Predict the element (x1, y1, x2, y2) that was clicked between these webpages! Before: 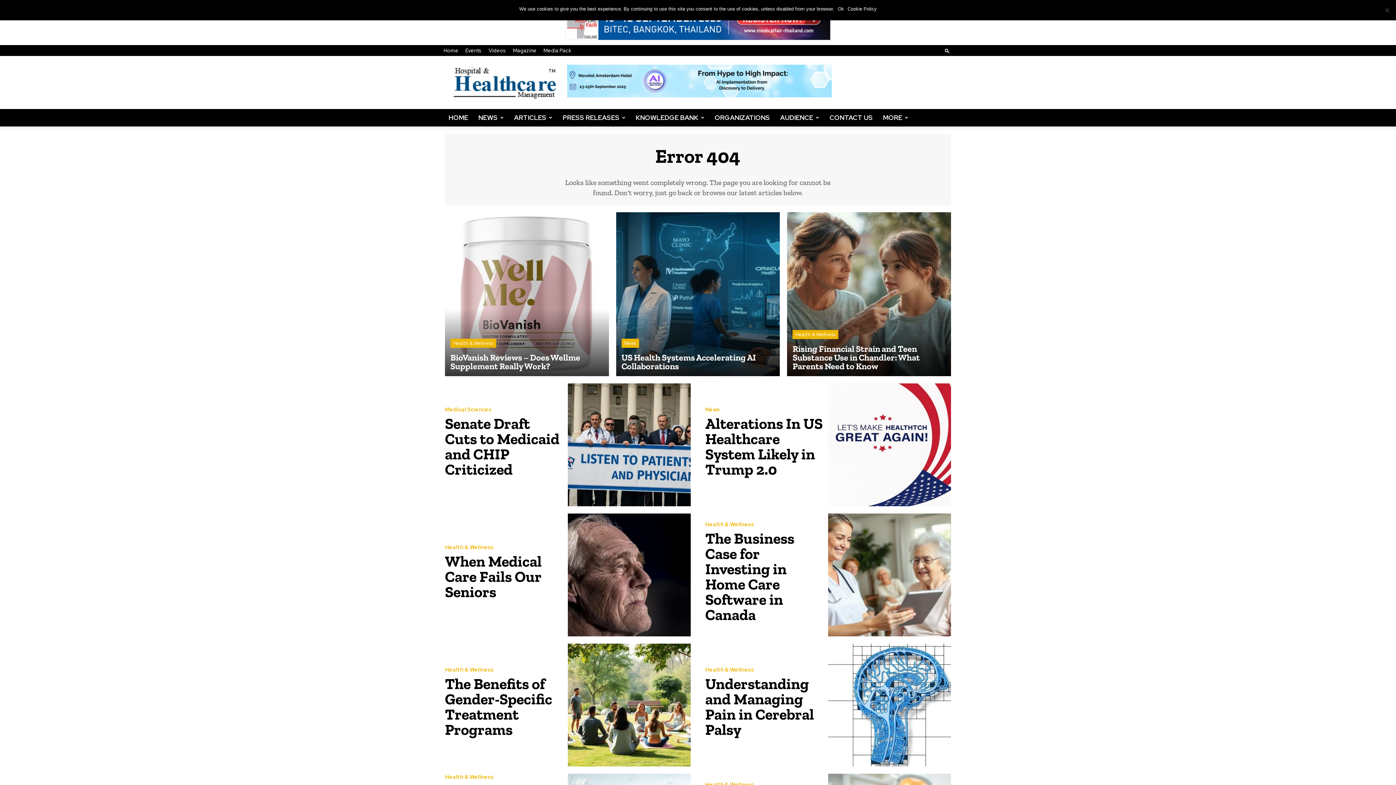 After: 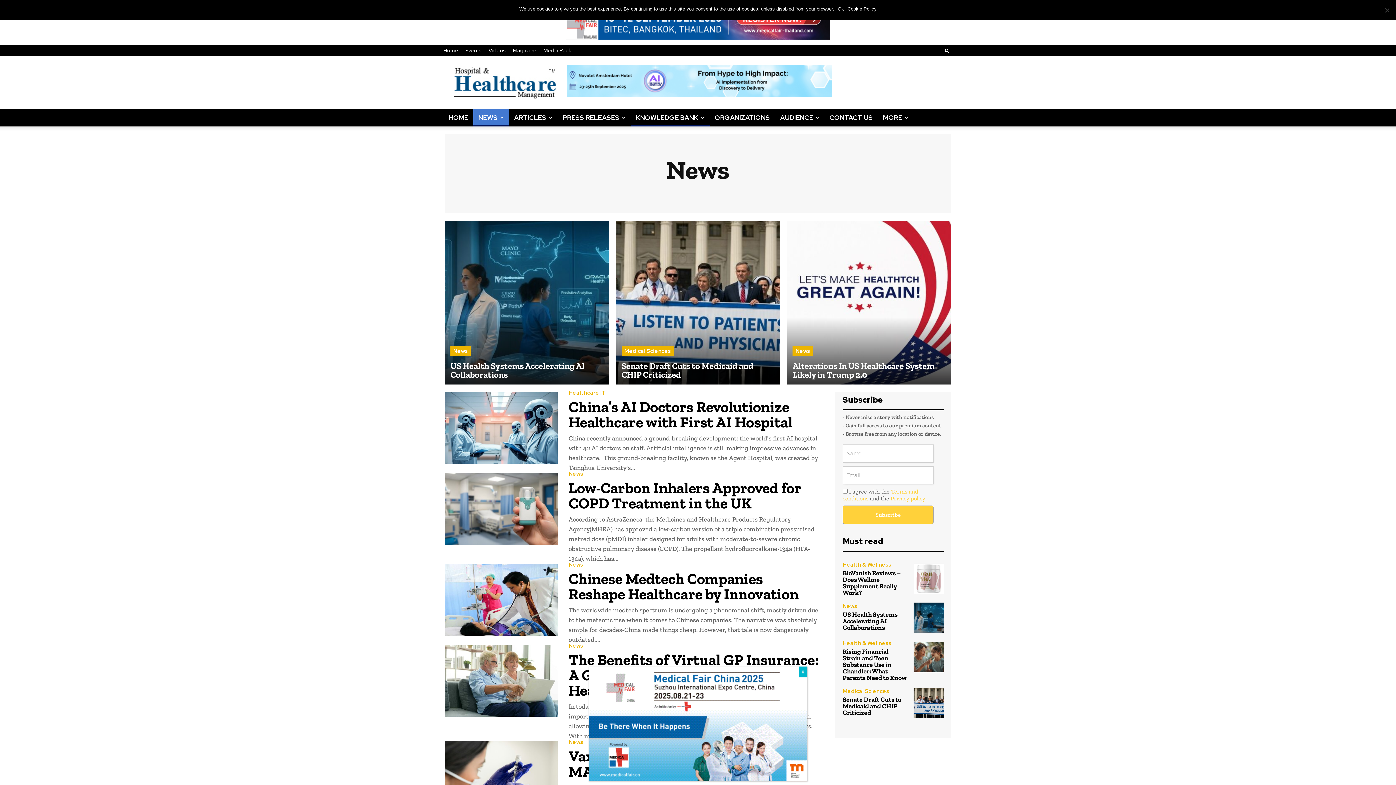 Action: label: NEWS bbox: (473, 109, 509, 126)